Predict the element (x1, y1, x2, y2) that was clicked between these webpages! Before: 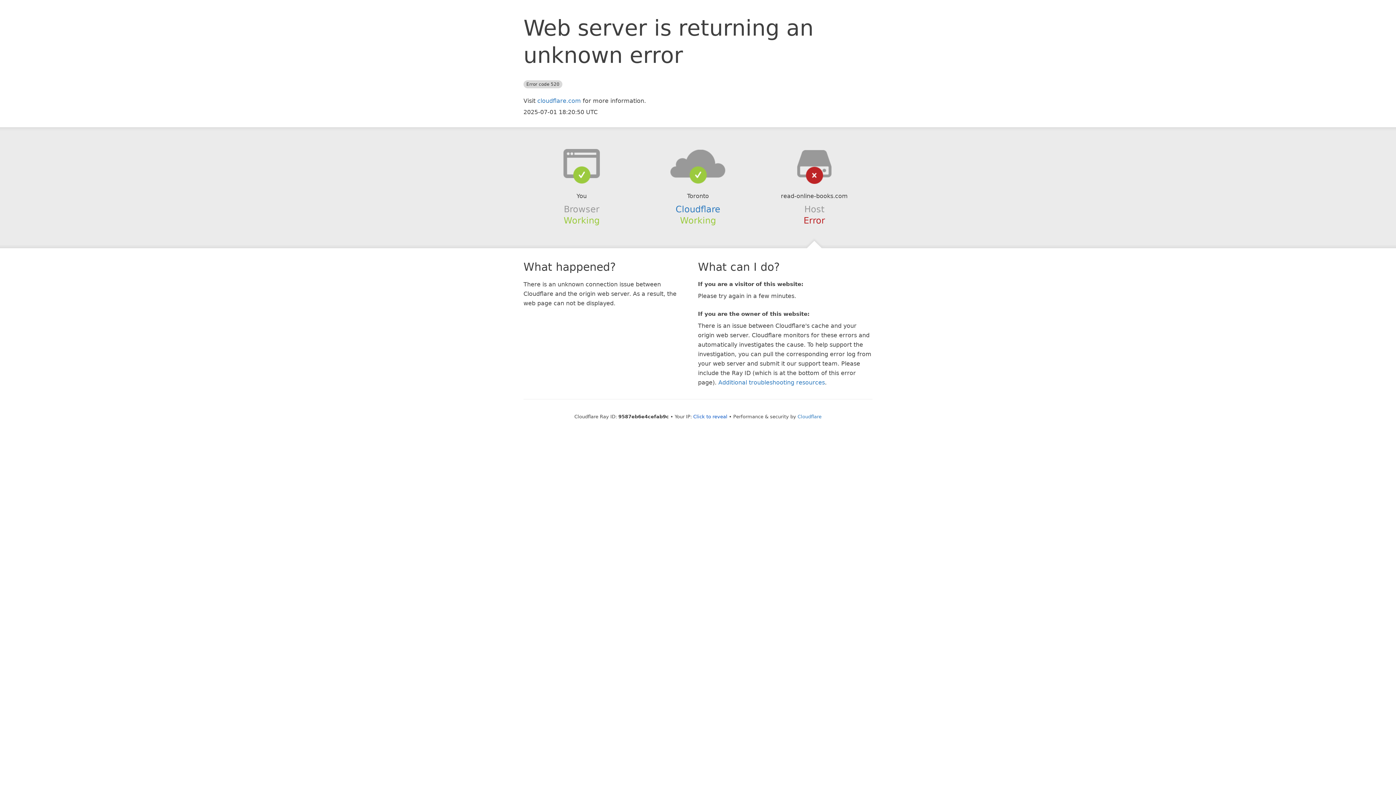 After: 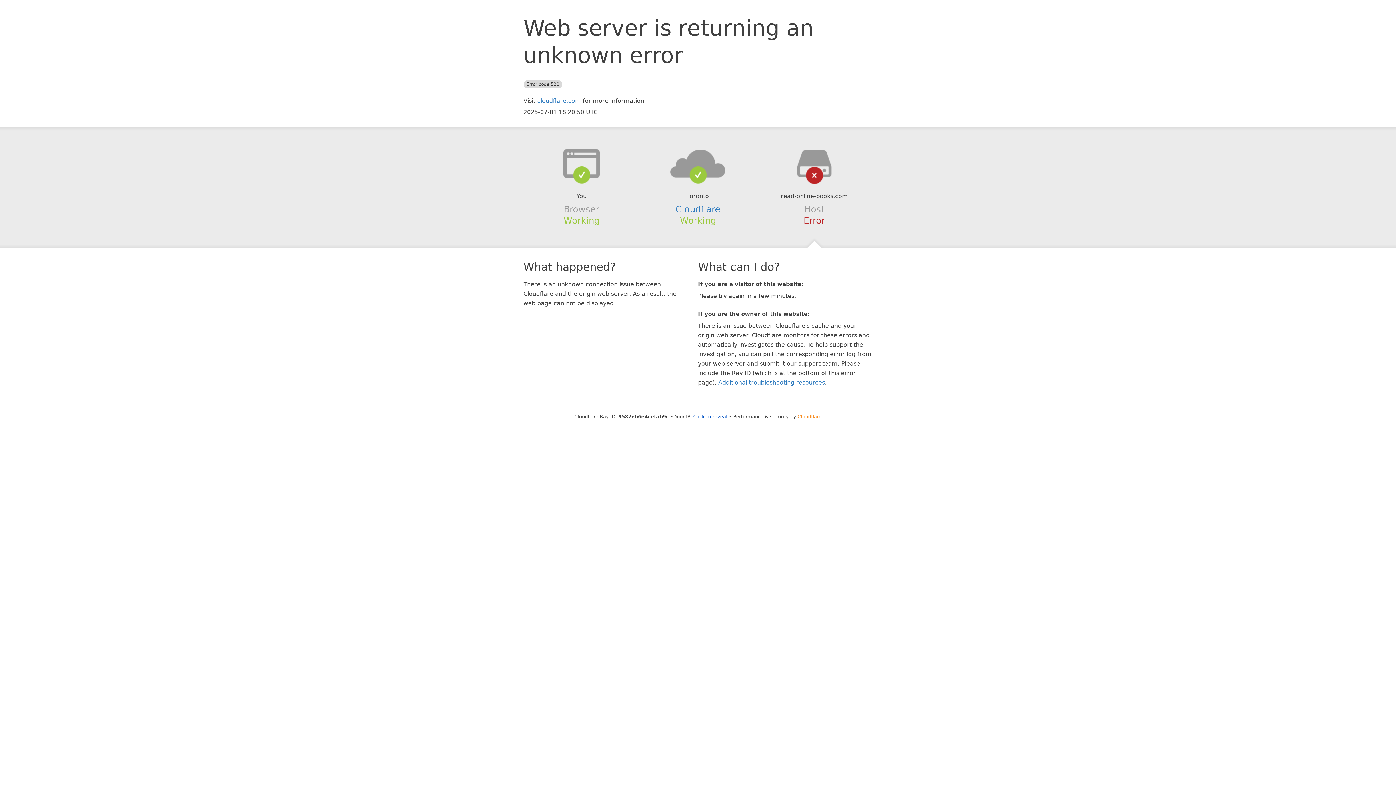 Action: bbox: (797, 414, 821, 419) label: Cloudflare